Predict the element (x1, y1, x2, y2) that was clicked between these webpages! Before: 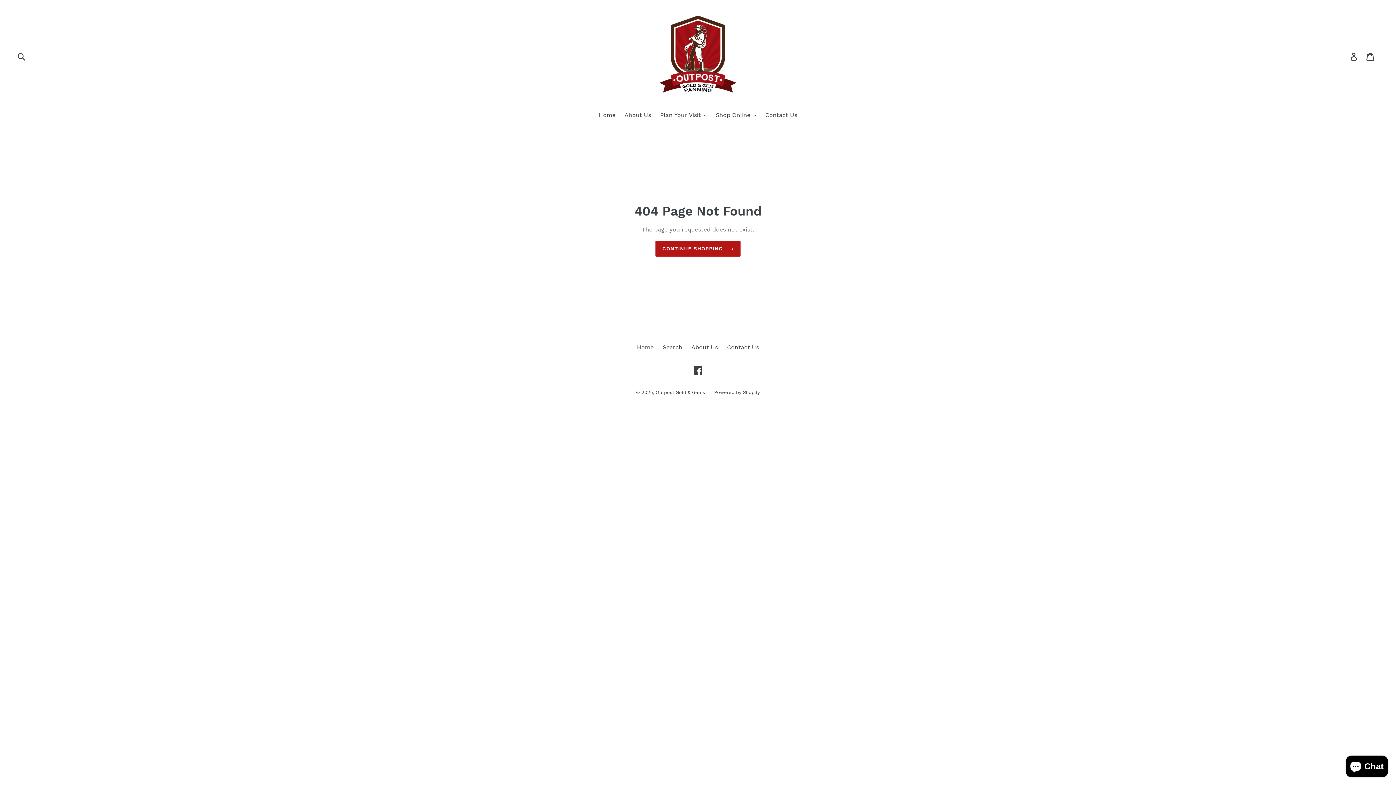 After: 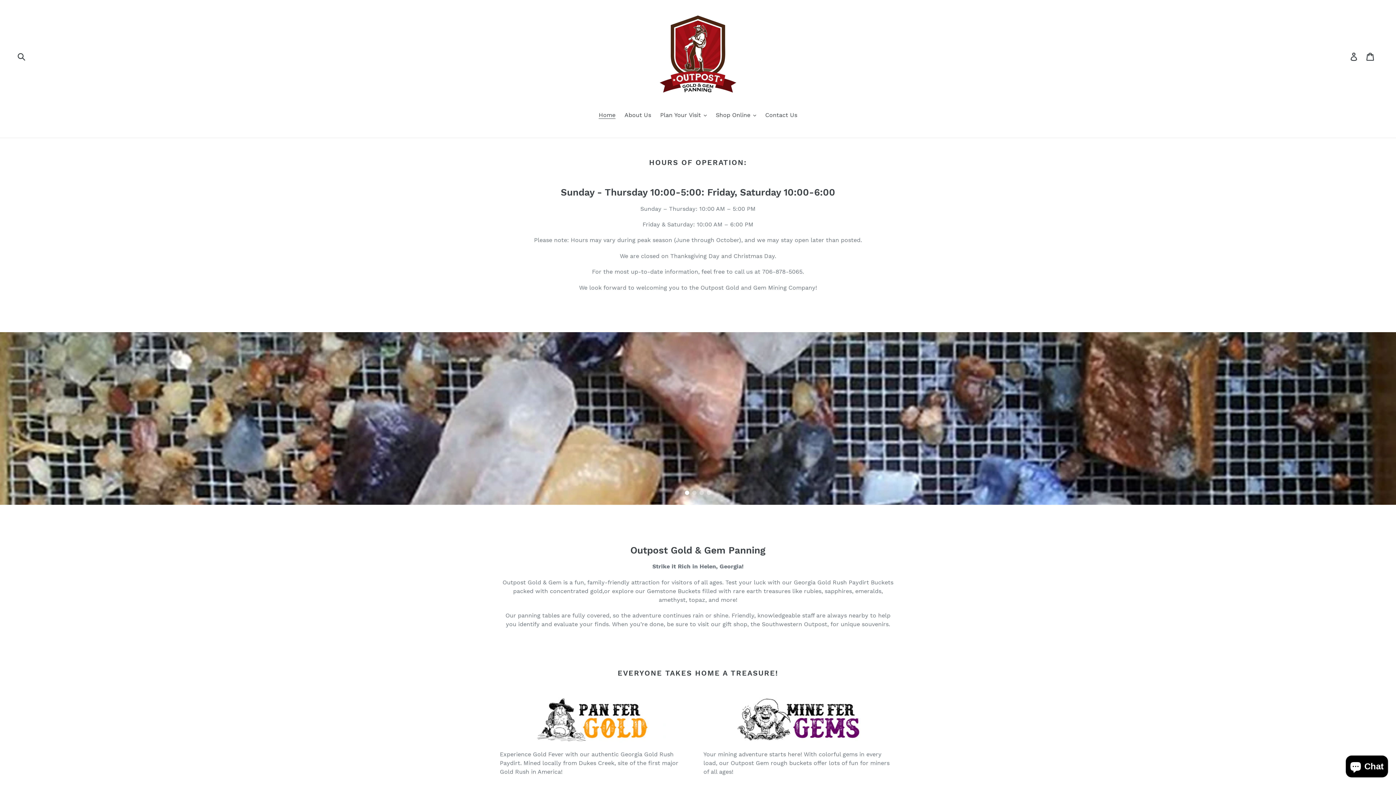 Action: bbox: (637, 343, 653, 350) label: Home